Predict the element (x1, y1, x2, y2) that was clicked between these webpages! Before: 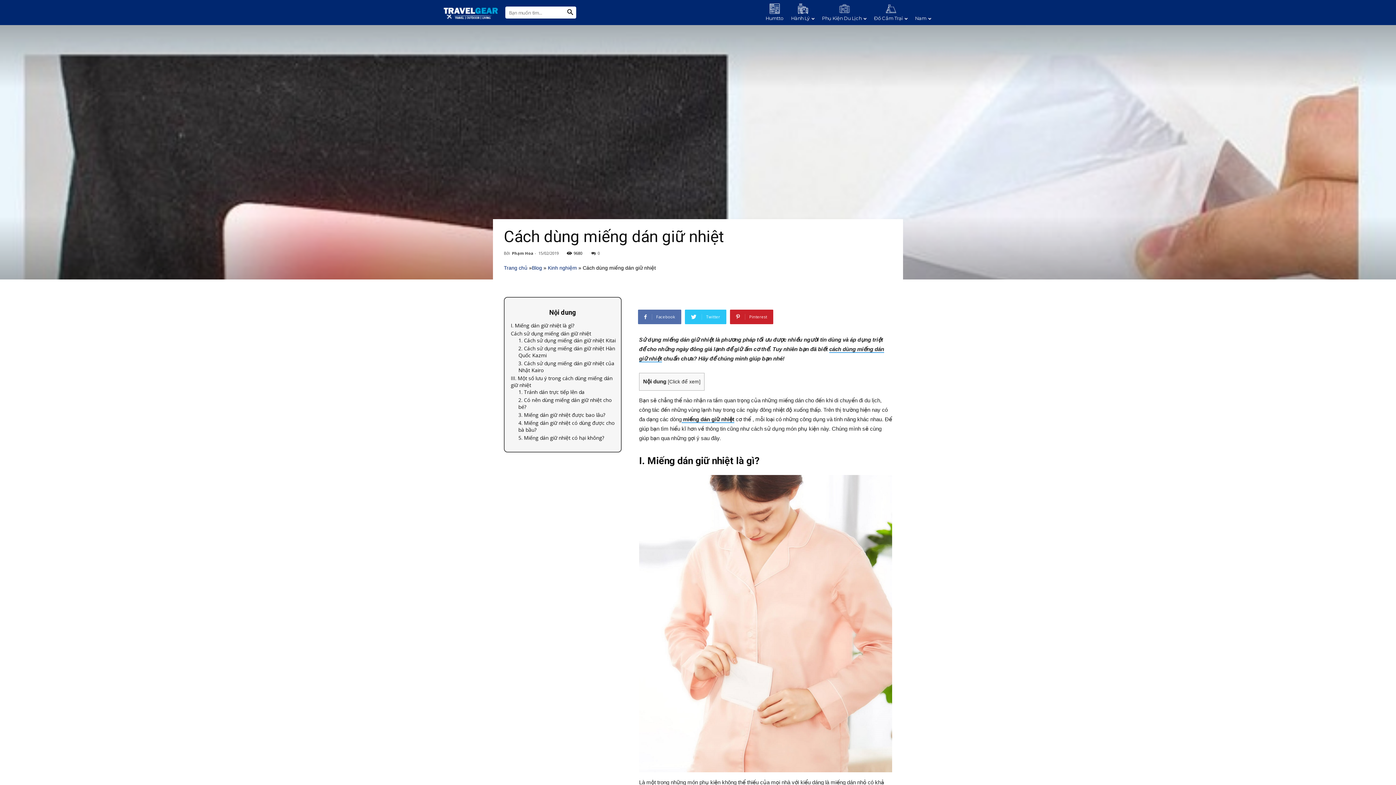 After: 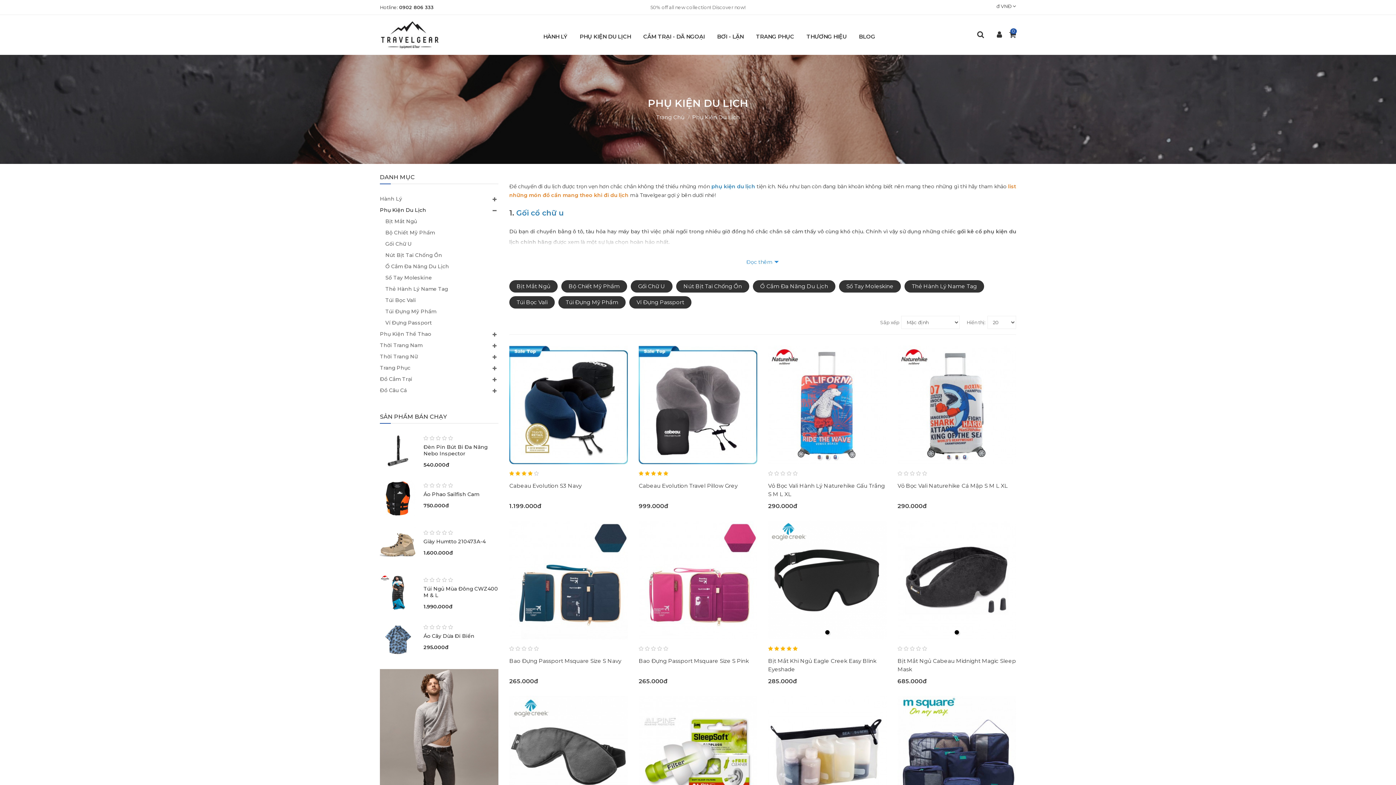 Action: label: Phụ Kiện Du Lịch bbox: (818, 3, 870, 21)